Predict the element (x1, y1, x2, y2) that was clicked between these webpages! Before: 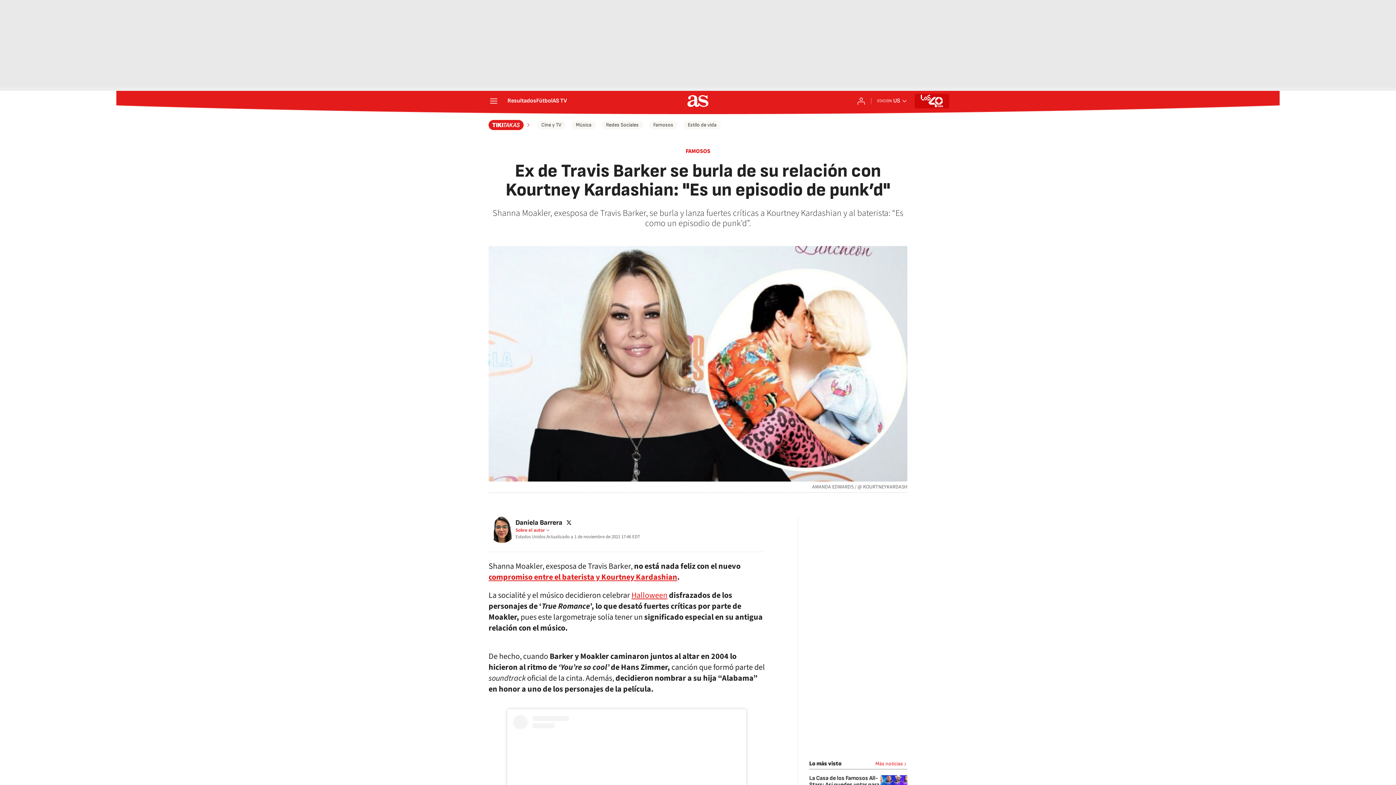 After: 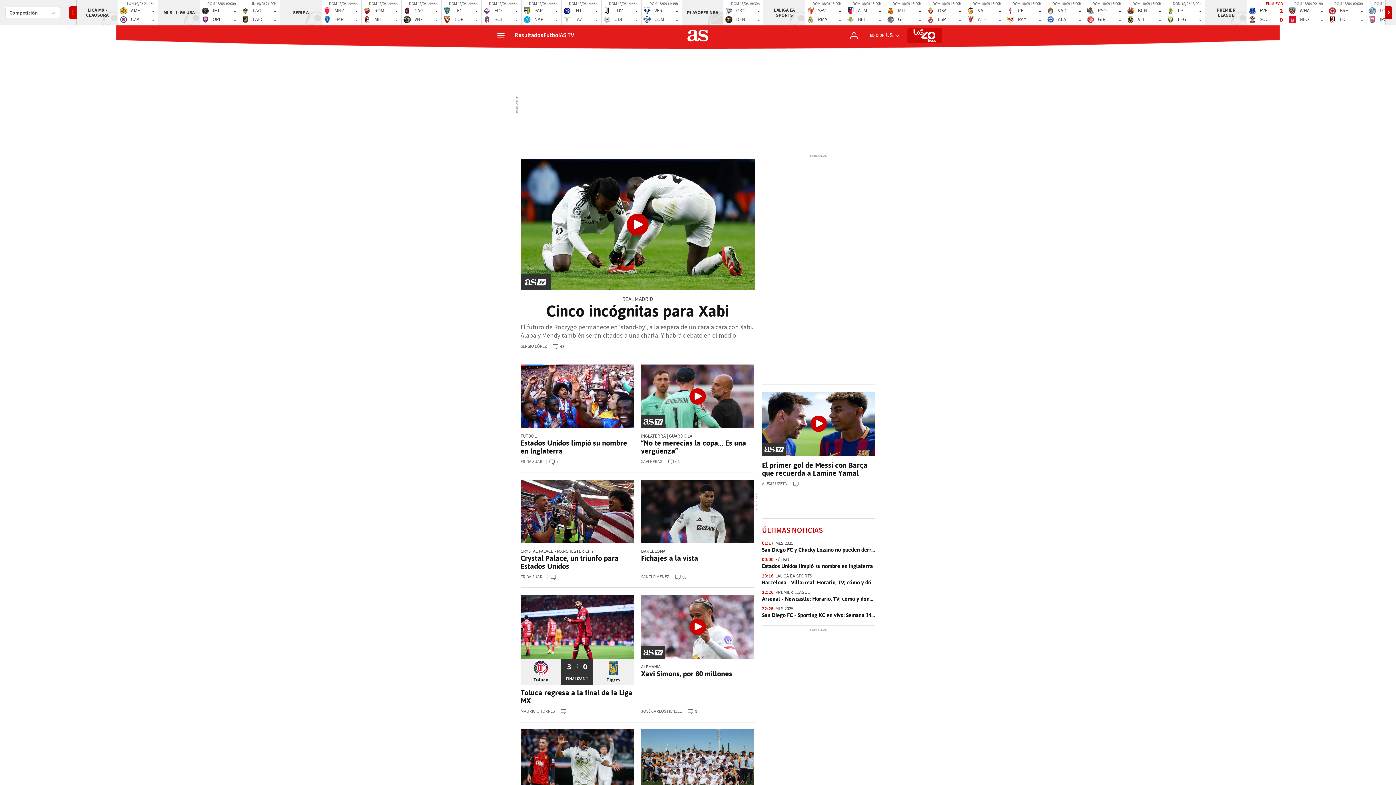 Action: bbox: (687, 95, 708, 106)